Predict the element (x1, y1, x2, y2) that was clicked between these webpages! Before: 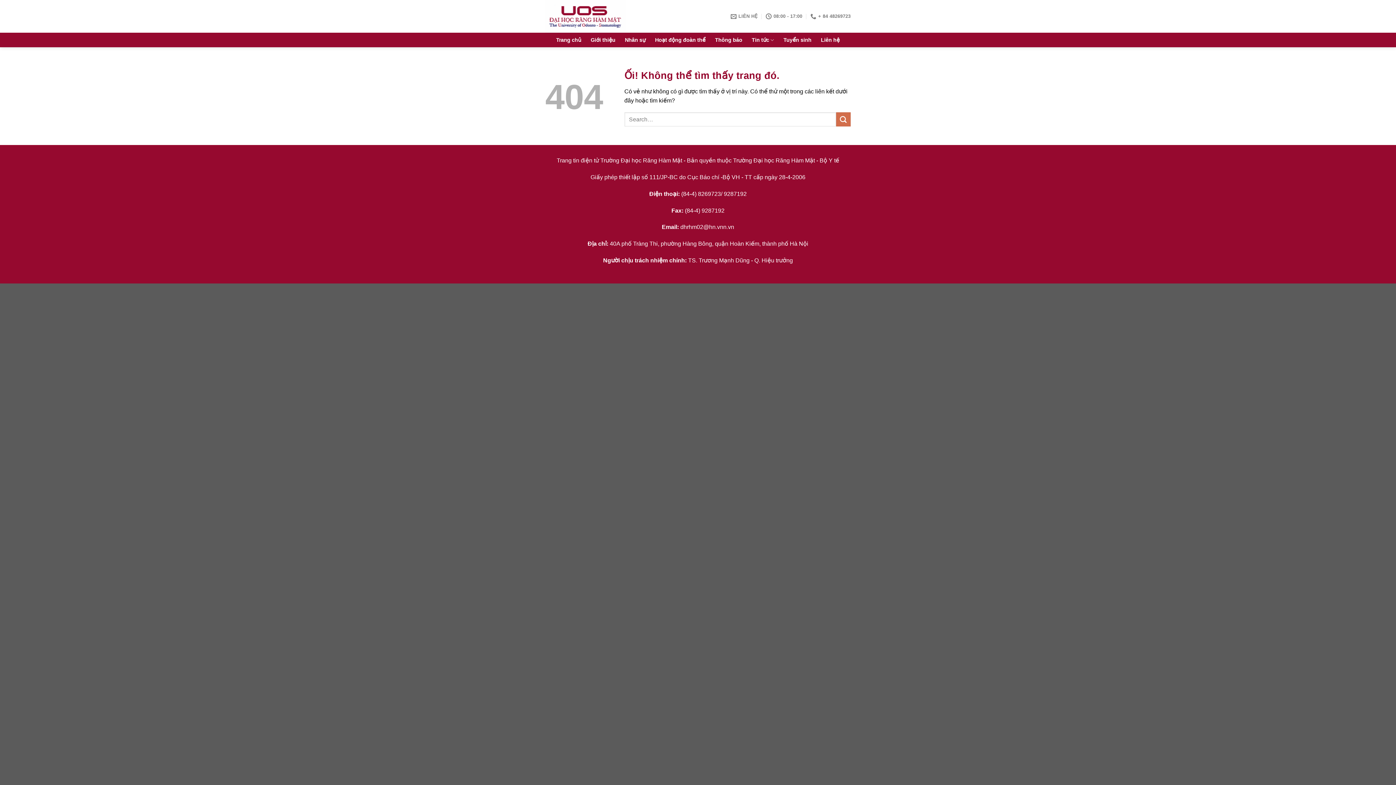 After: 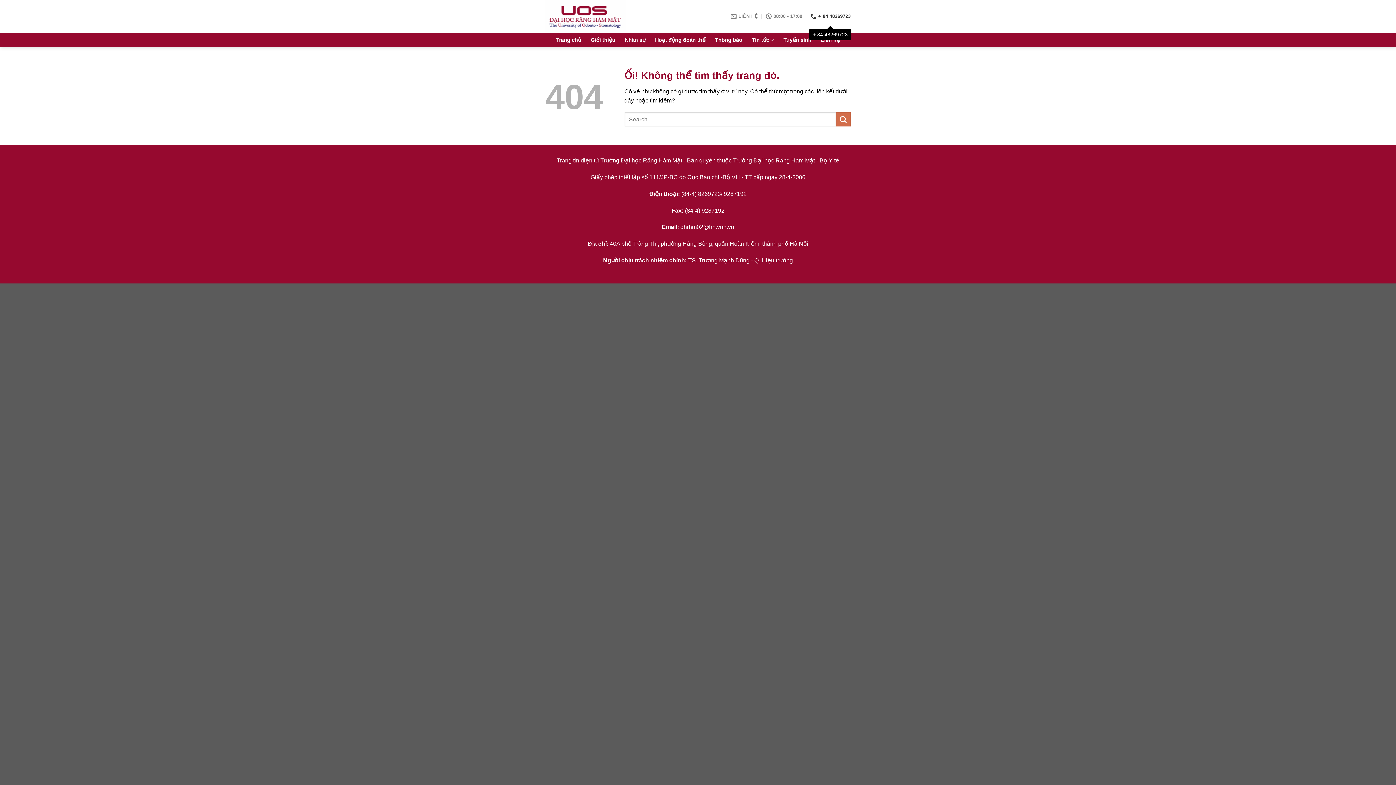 Action: bbox: (810, 9, 850, 23) label: + 84 48269723